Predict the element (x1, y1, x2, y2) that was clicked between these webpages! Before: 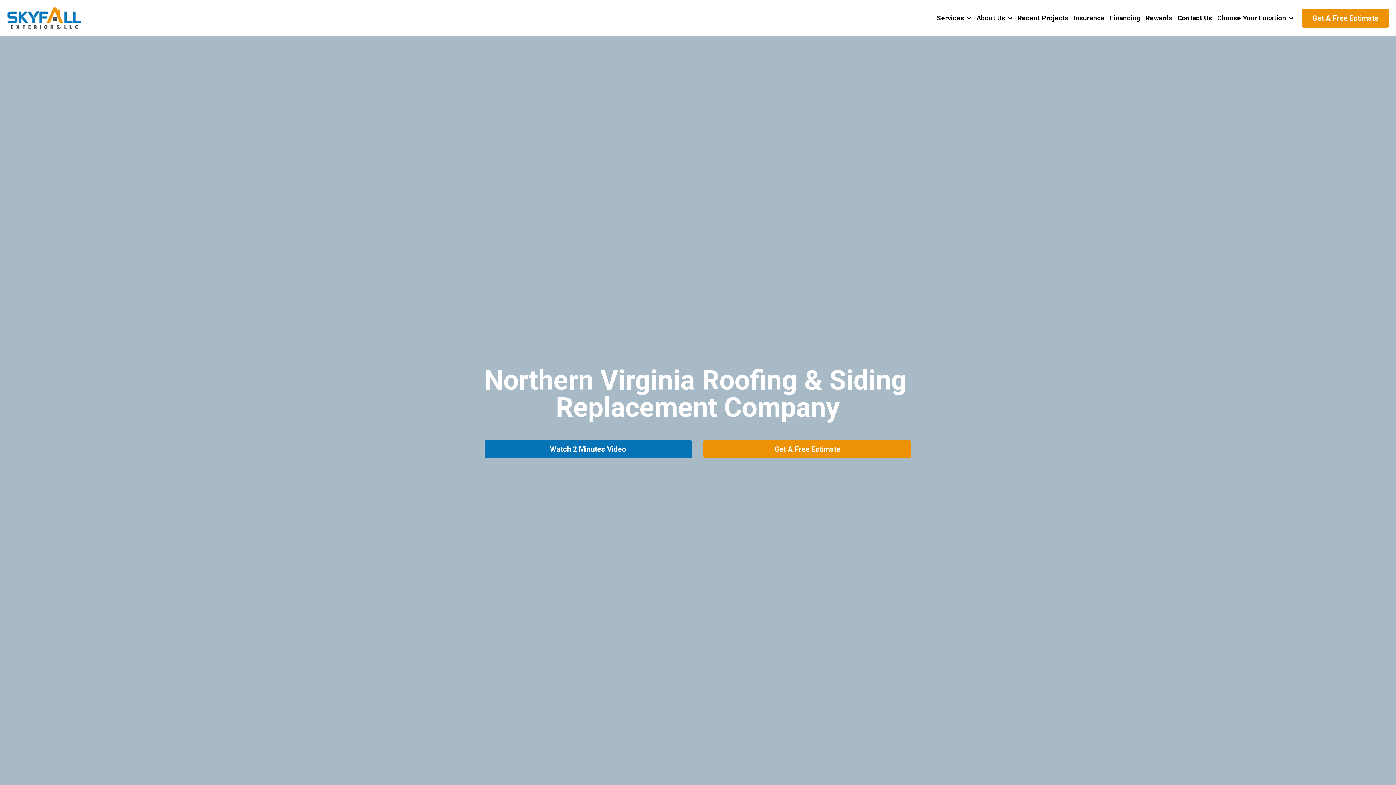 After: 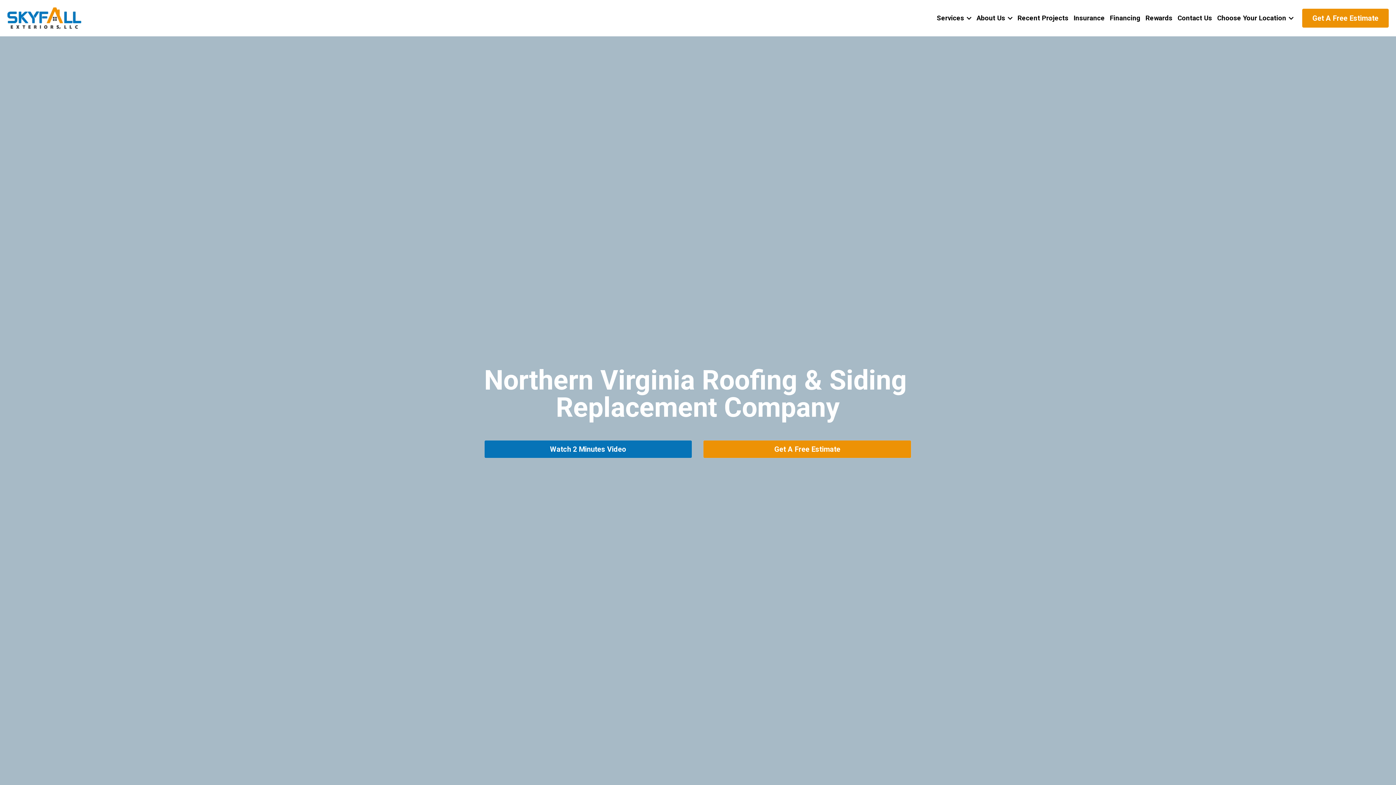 Action: bbox: (7, 14, 81, 20) label: image link